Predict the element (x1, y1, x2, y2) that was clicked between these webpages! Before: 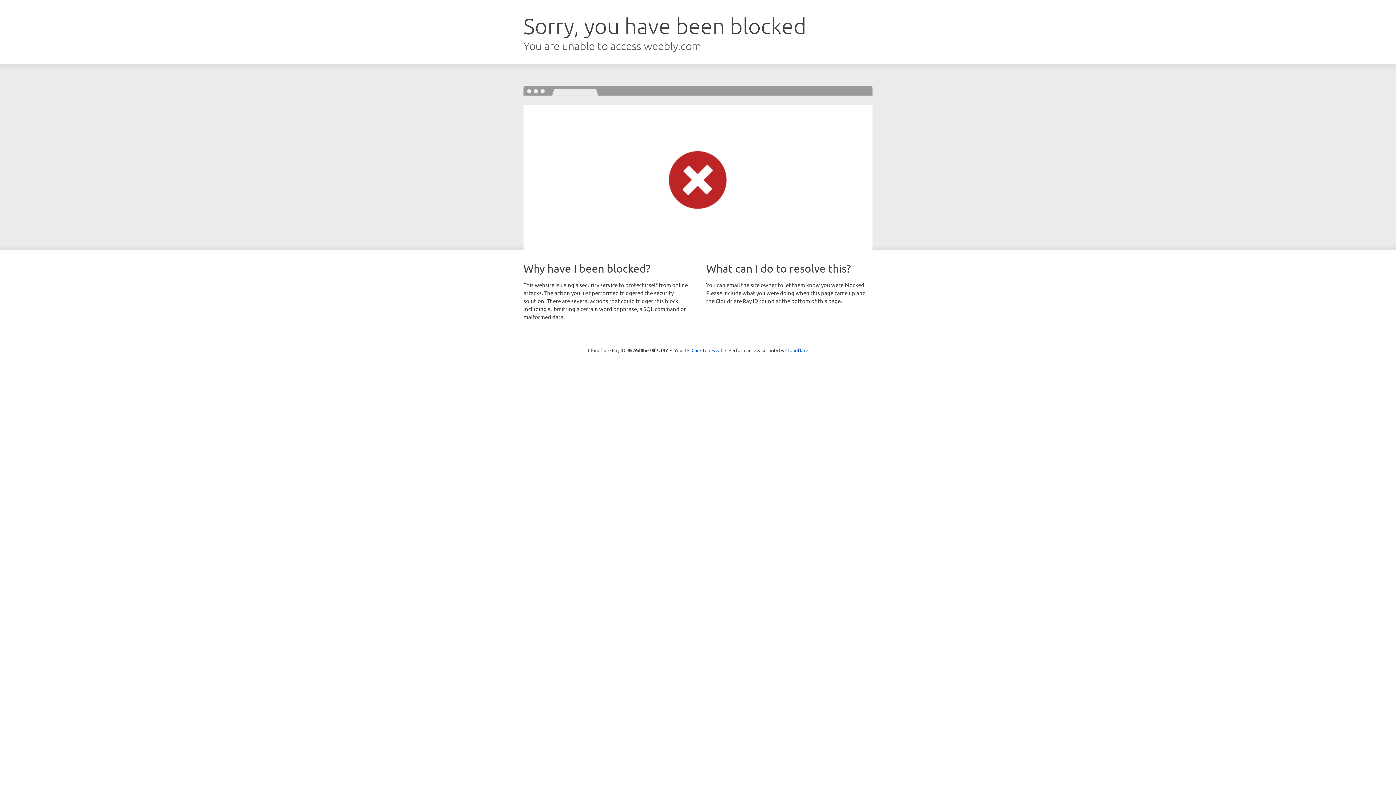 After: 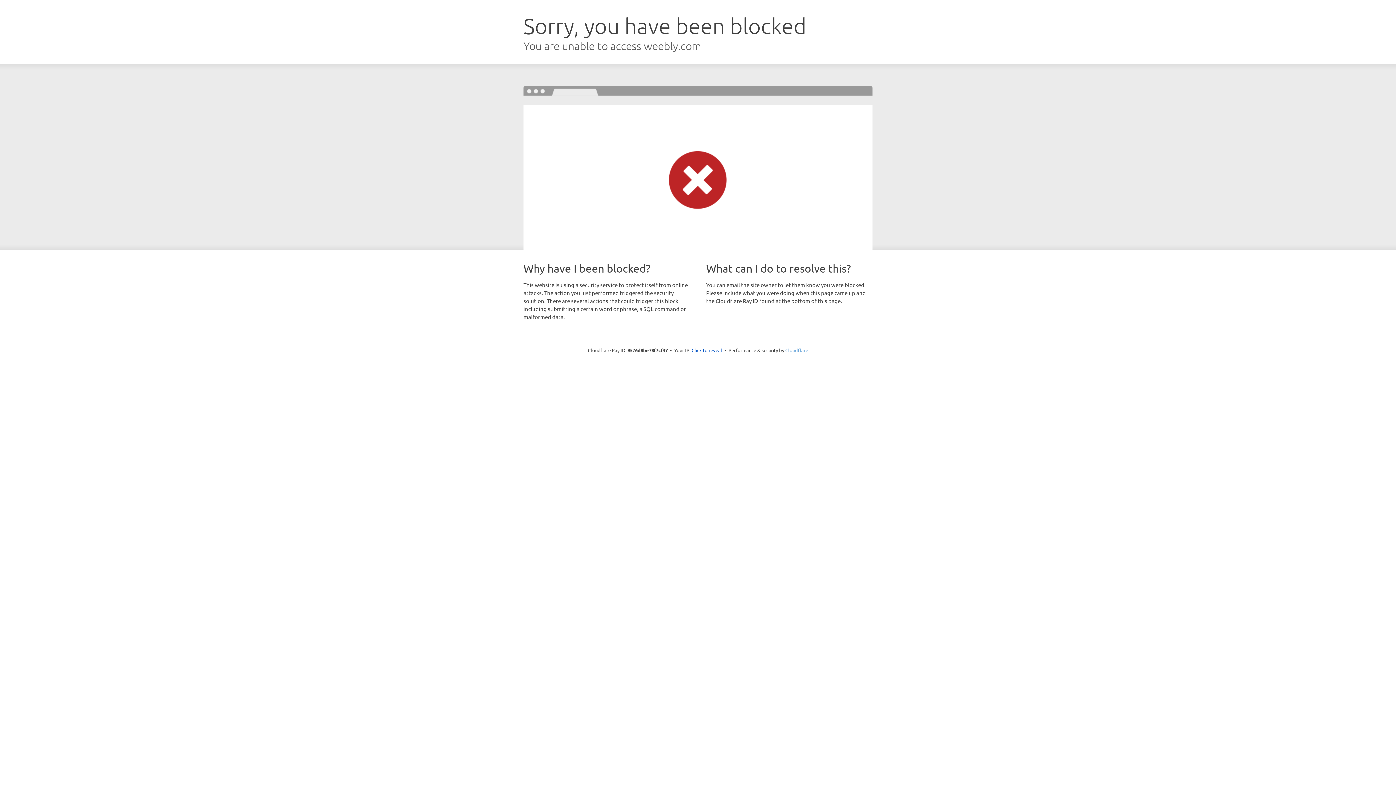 Action: bbox: (785, 347, 808, 353) label: Cloudflare